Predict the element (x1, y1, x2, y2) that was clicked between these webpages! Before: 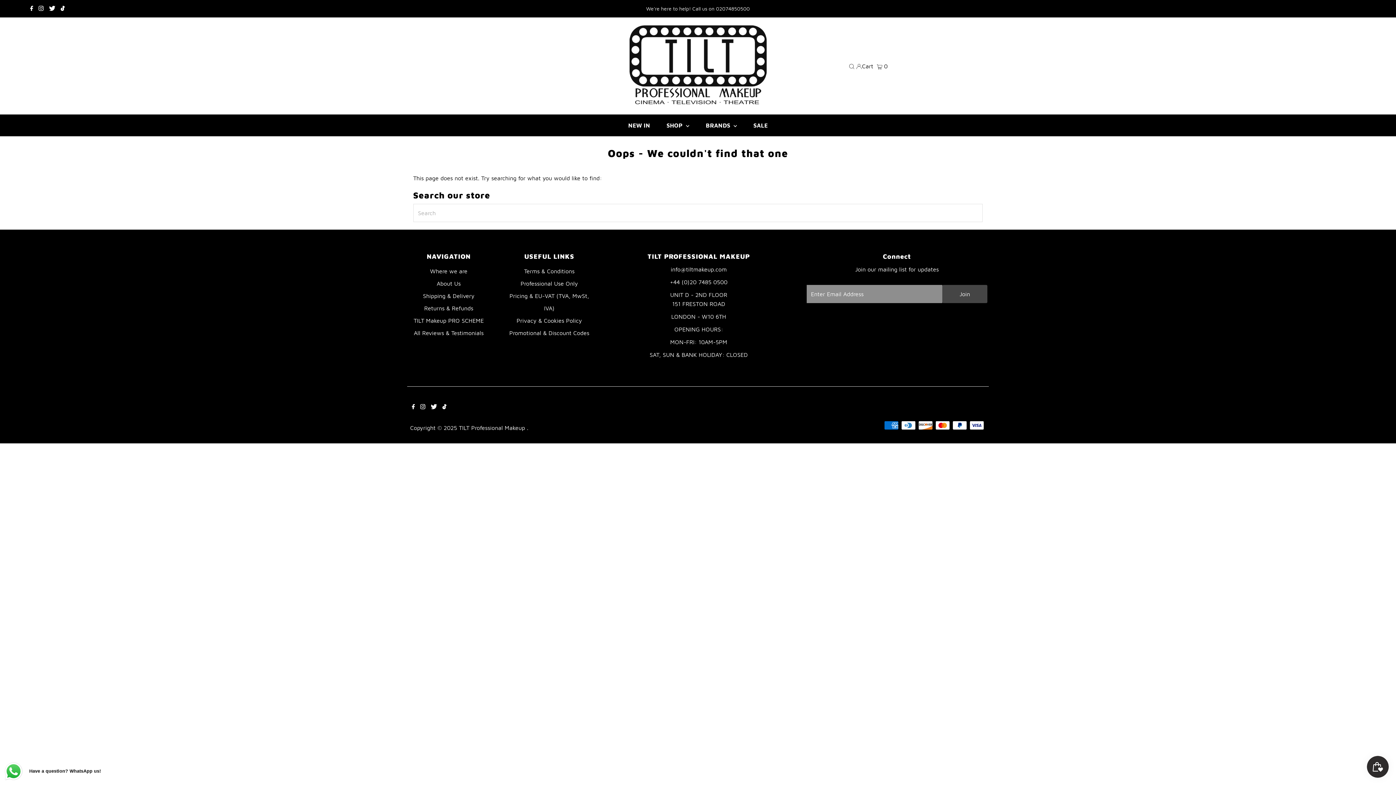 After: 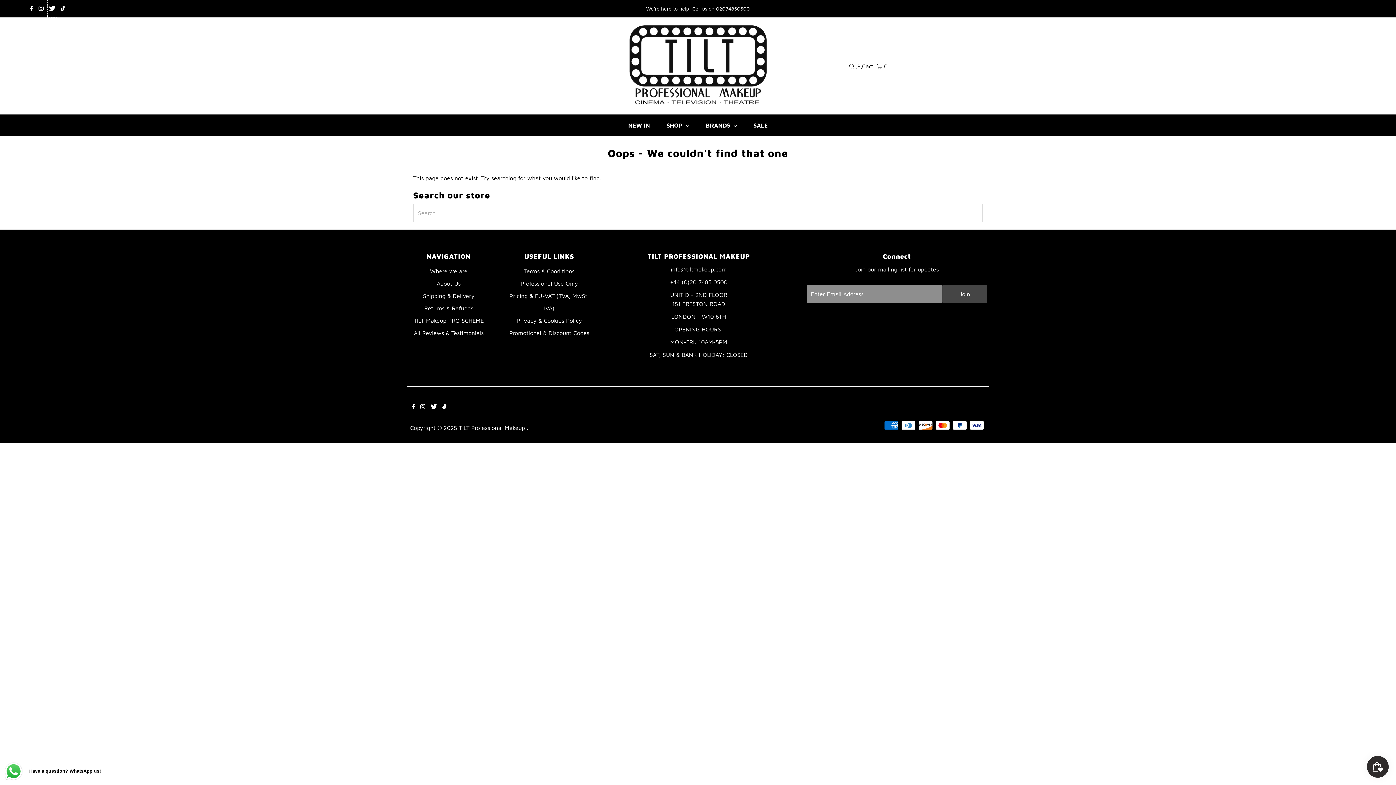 Action: bbox: (47, 0, 57, 17) label: Twitter